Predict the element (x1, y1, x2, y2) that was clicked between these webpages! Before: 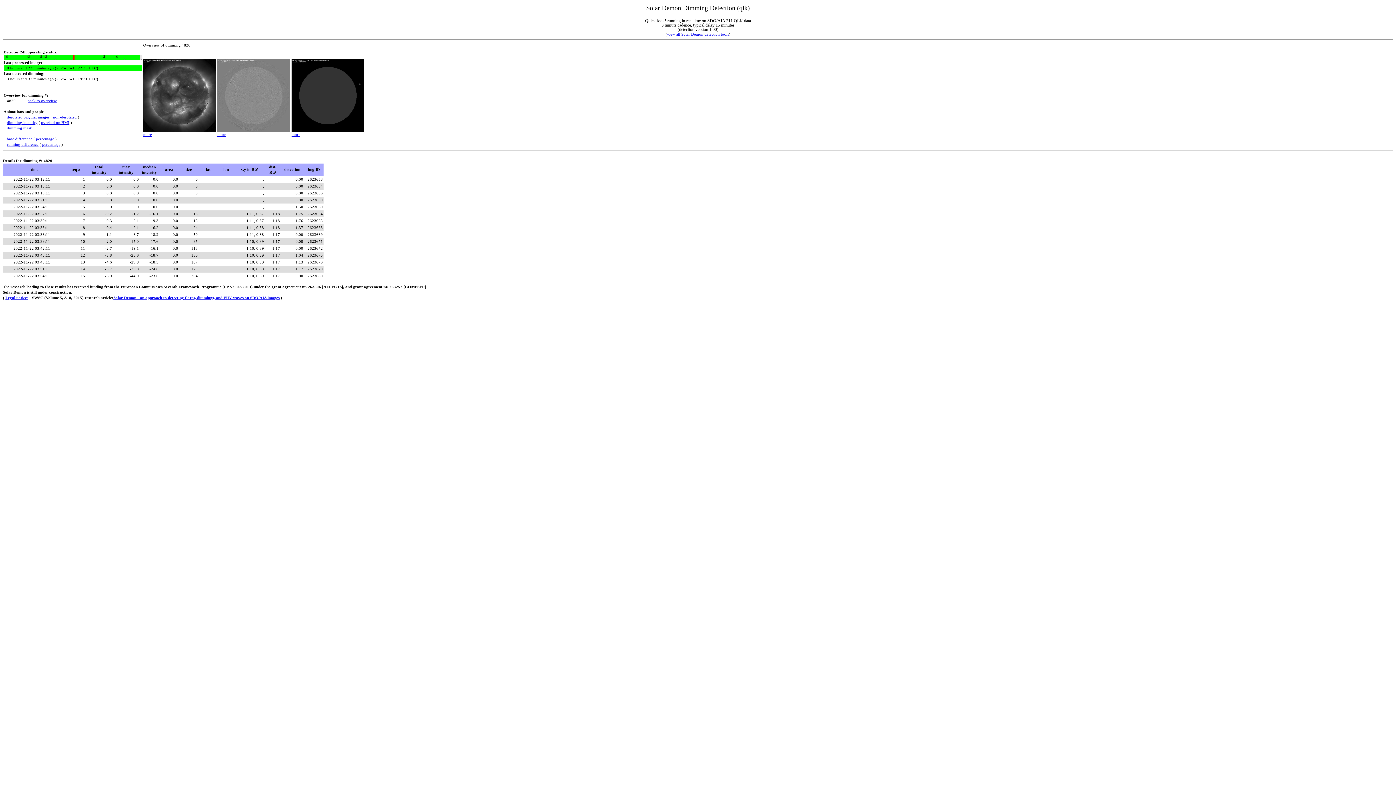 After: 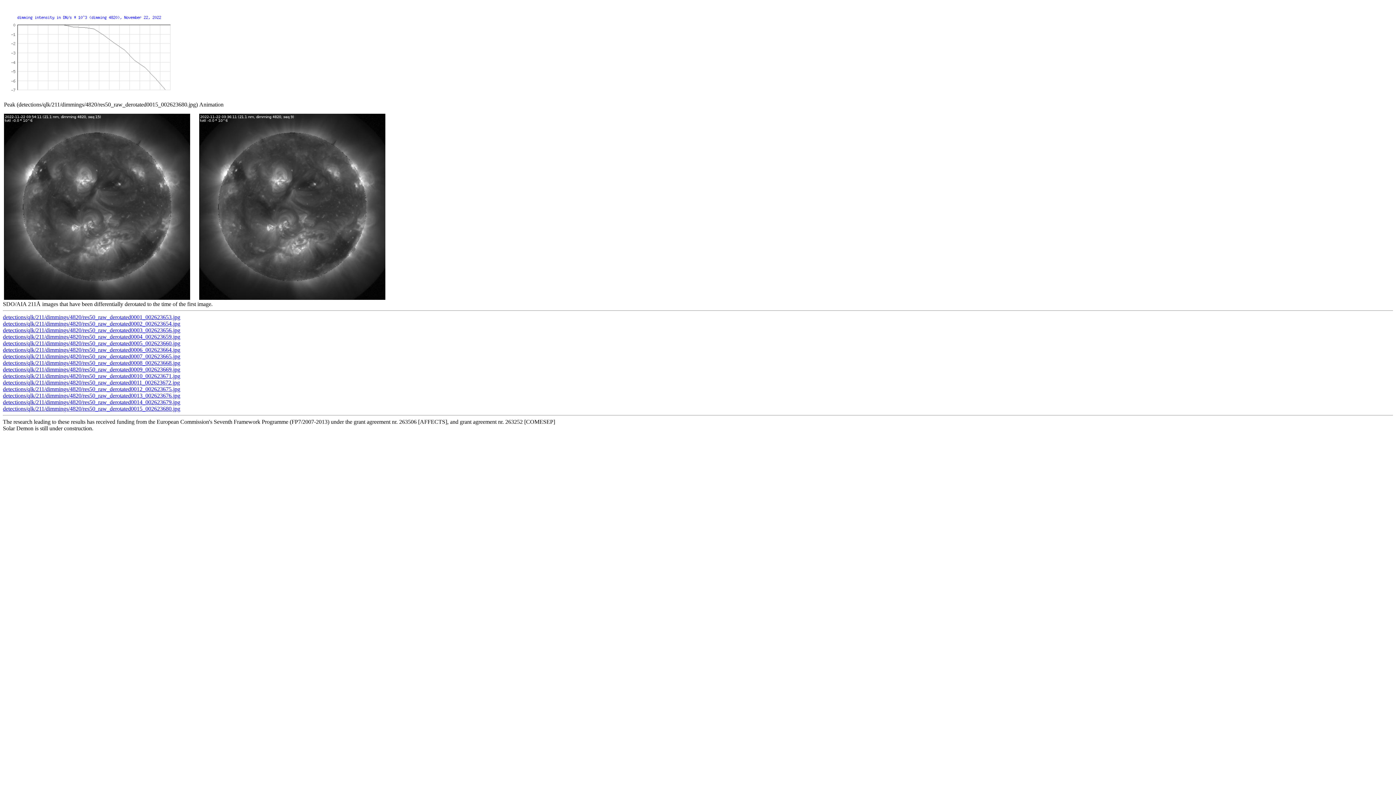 Action: label: derotated original images bbox: (6, 114, 49, 119)